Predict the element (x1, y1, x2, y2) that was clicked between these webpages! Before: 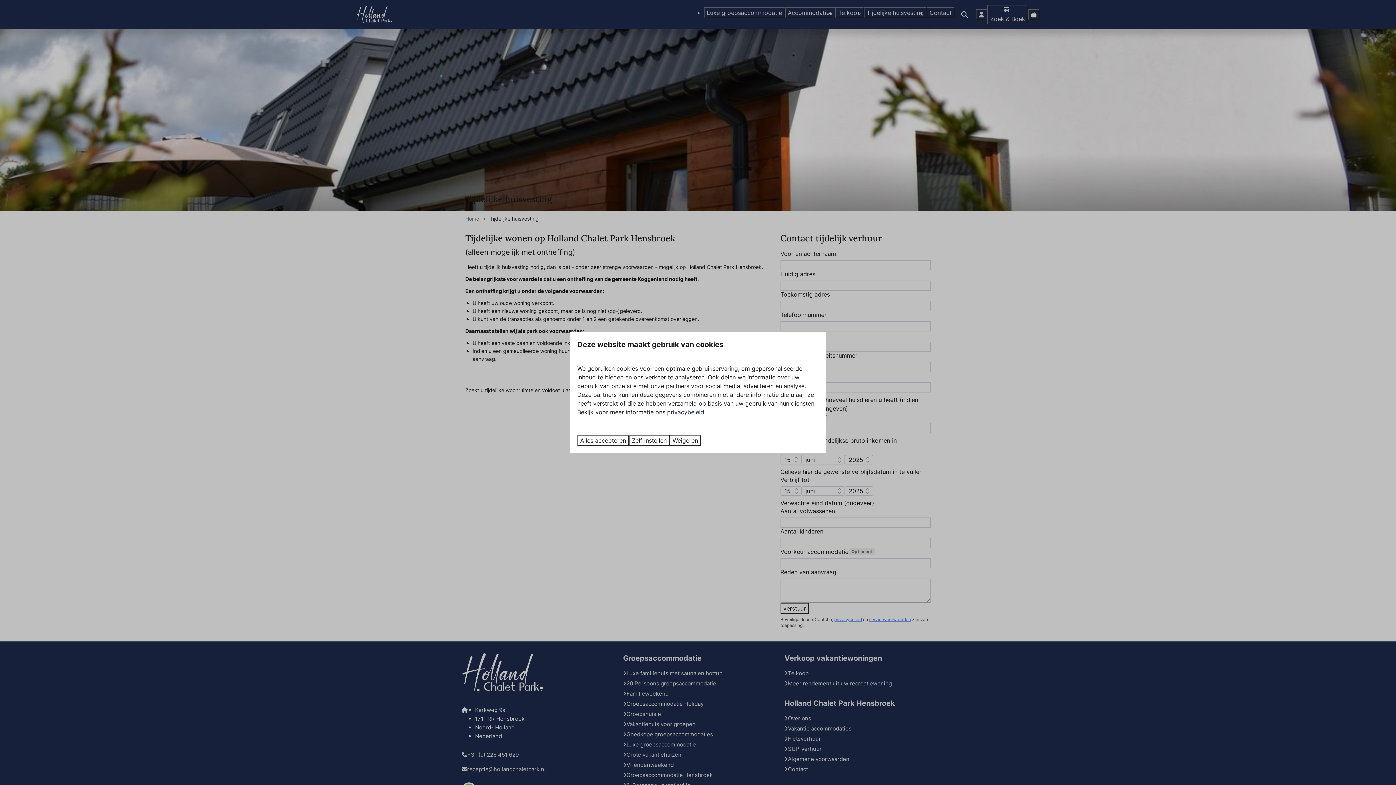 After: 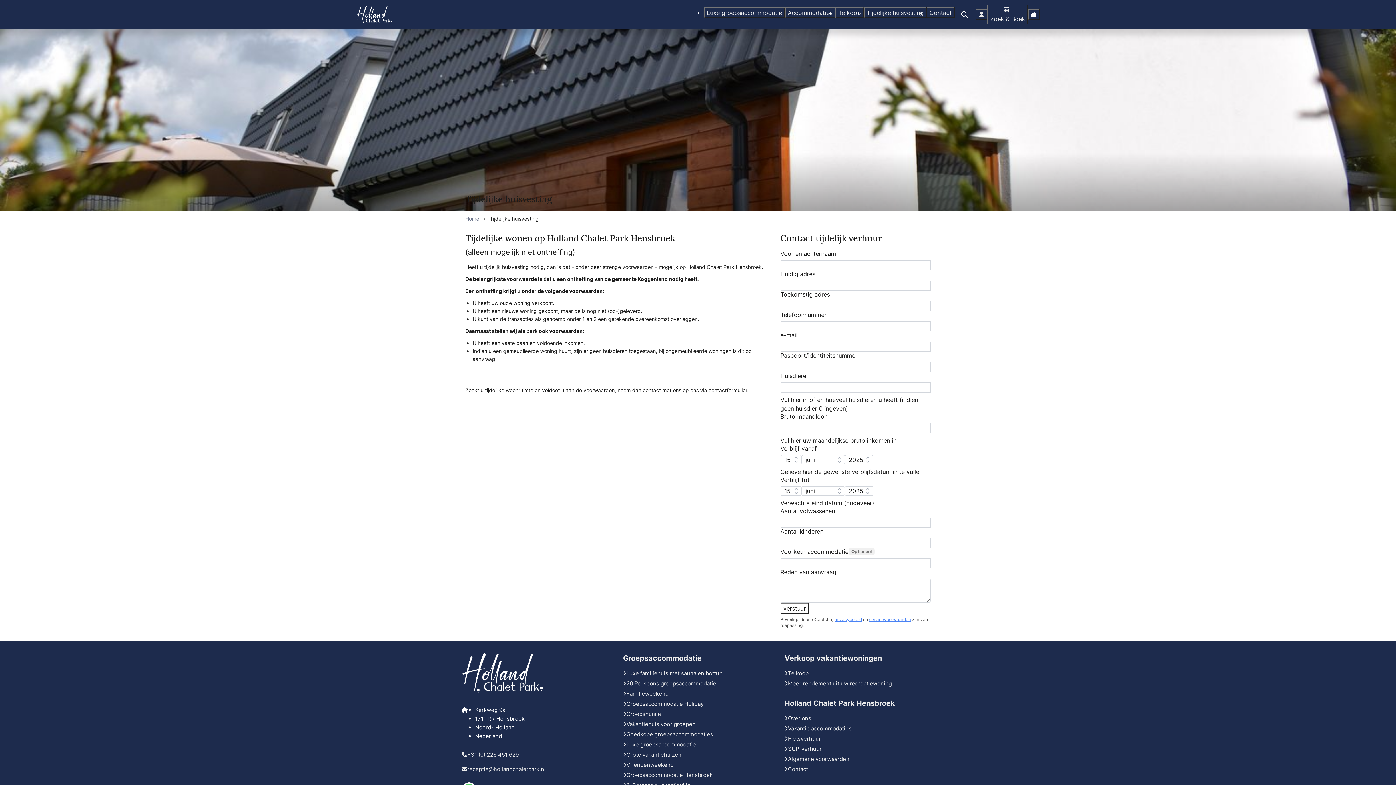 Action: label: Weigeren bbox: (669, 435, 701, 446)